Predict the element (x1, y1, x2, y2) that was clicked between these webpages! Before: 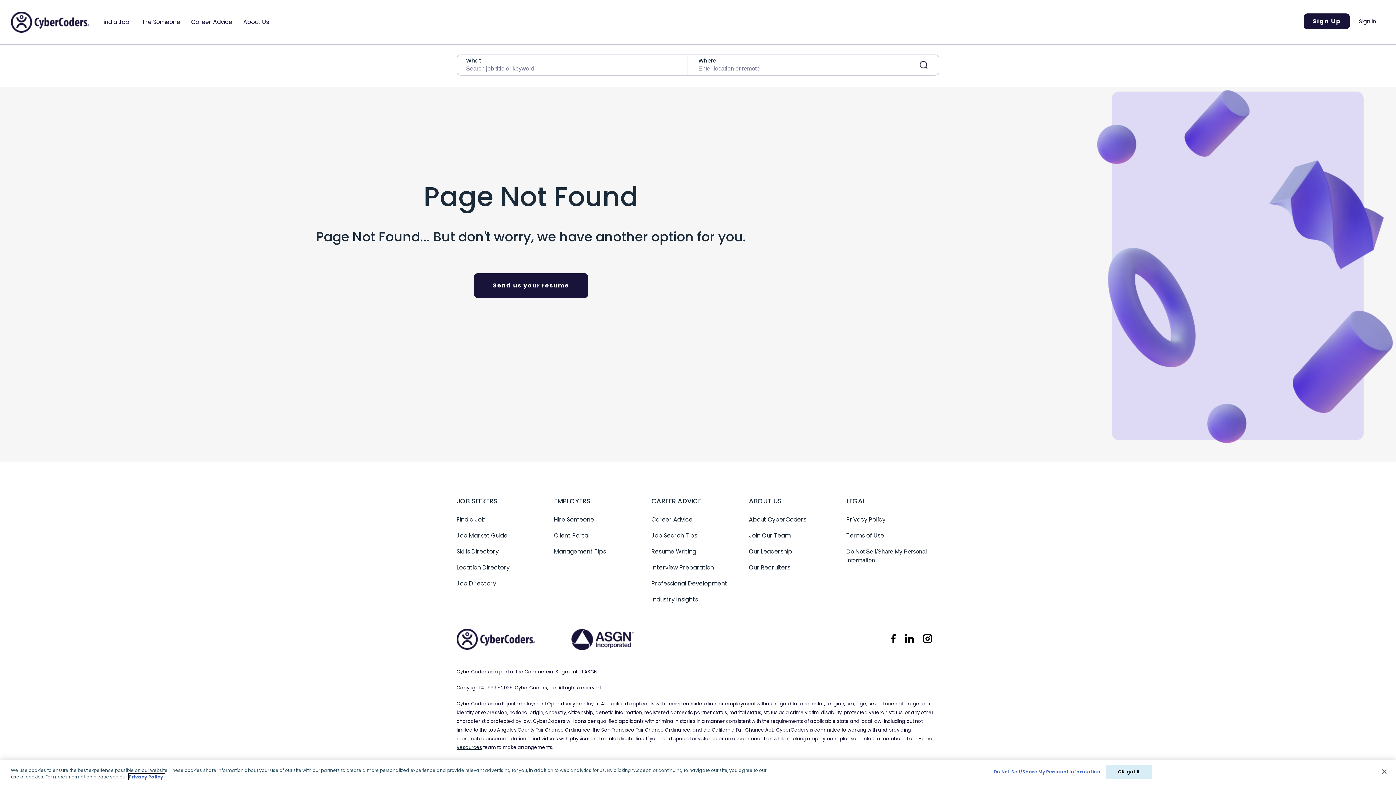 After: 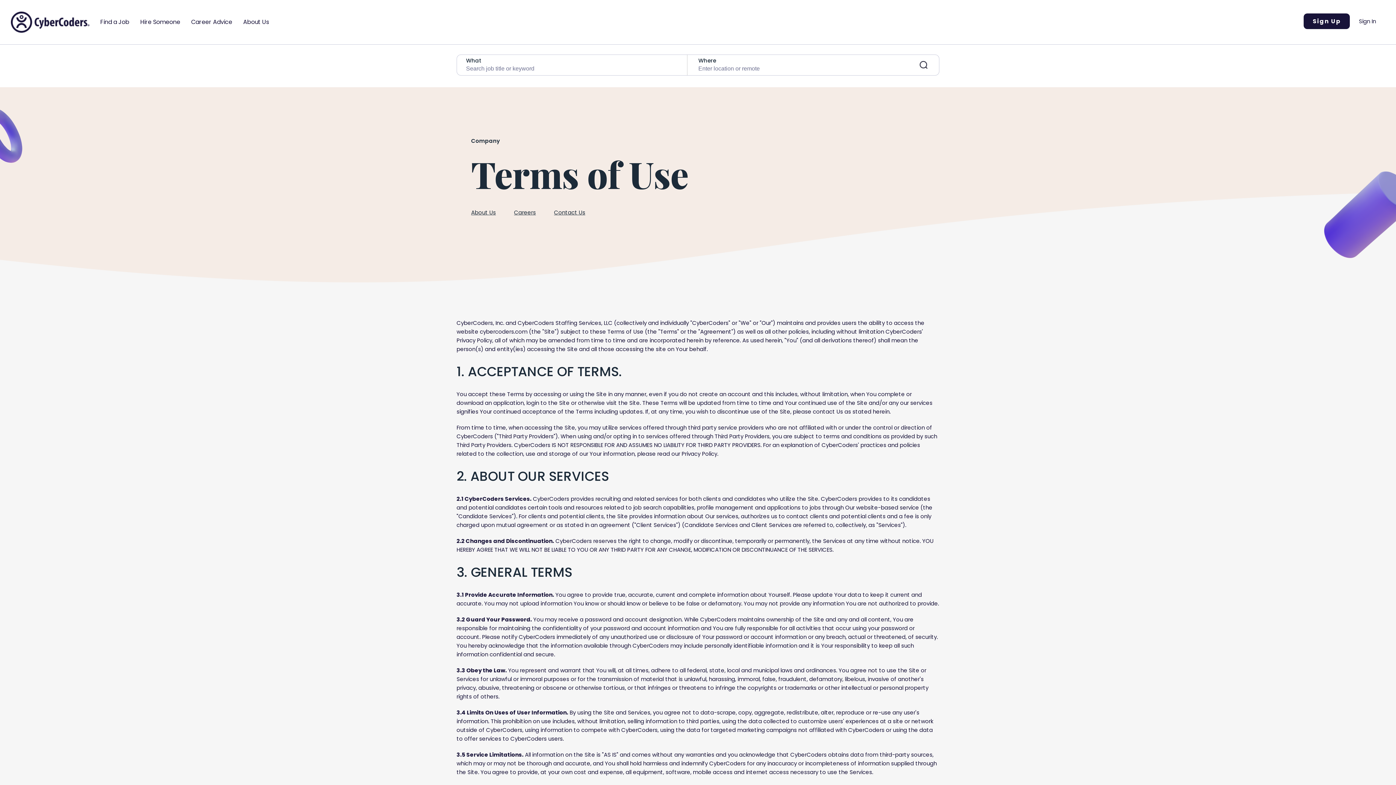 Action: label: Terms of Use bbox: (846, 531, 939, 540)